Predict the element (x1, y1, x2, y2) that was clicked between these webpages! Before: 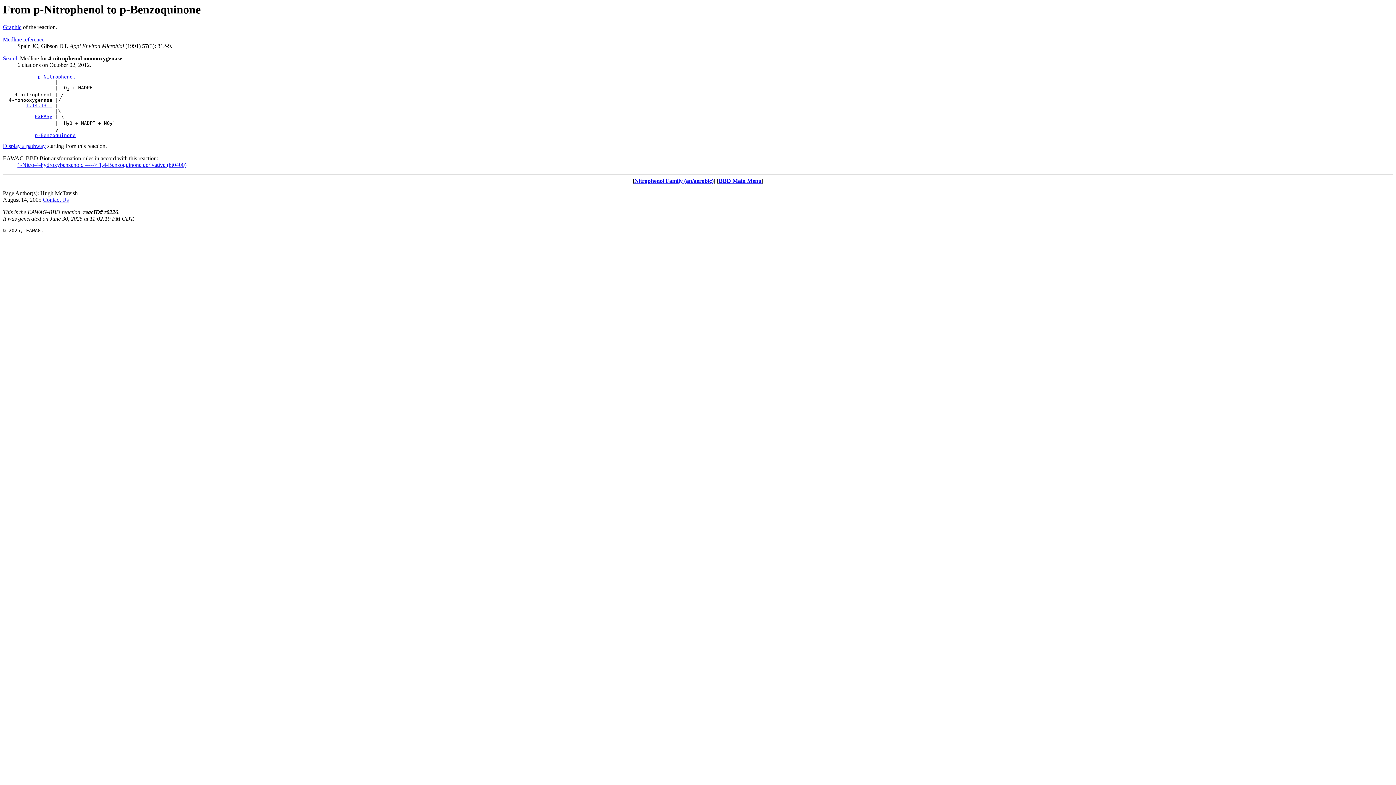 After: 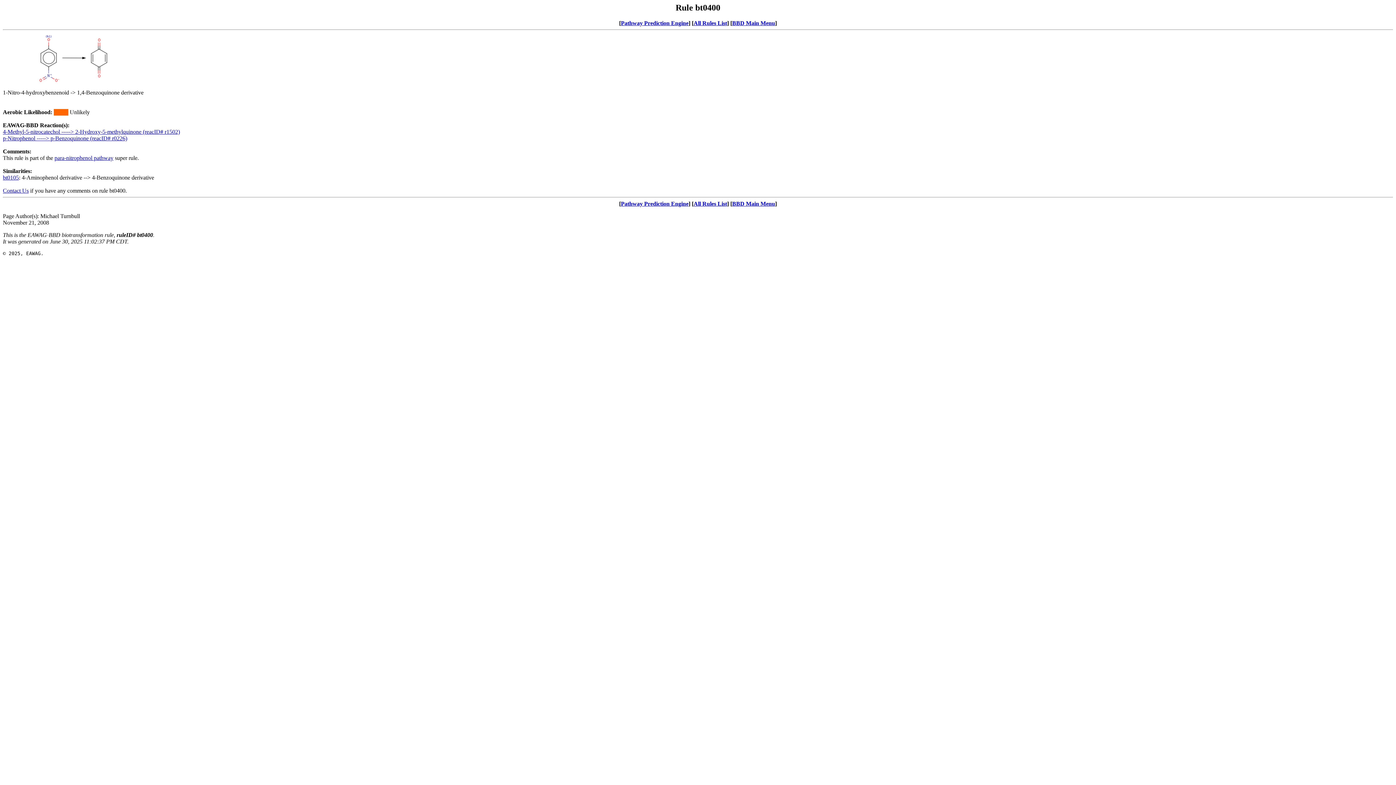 Action: label: 1-Nitro-4-hydroxybenzenoid -----> 1,4-Benzoquinone derivative (bt0400) bbox: (17, 161, 186, 167)